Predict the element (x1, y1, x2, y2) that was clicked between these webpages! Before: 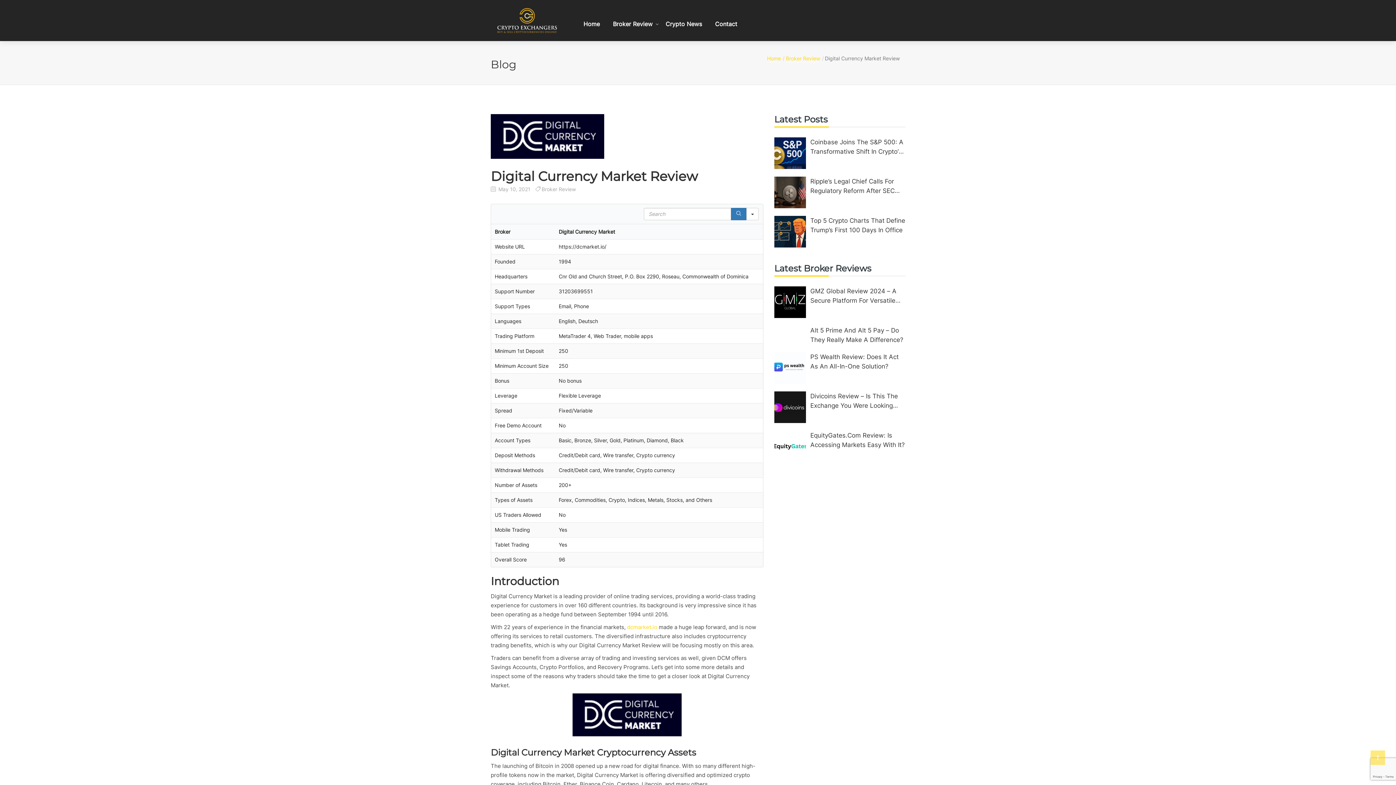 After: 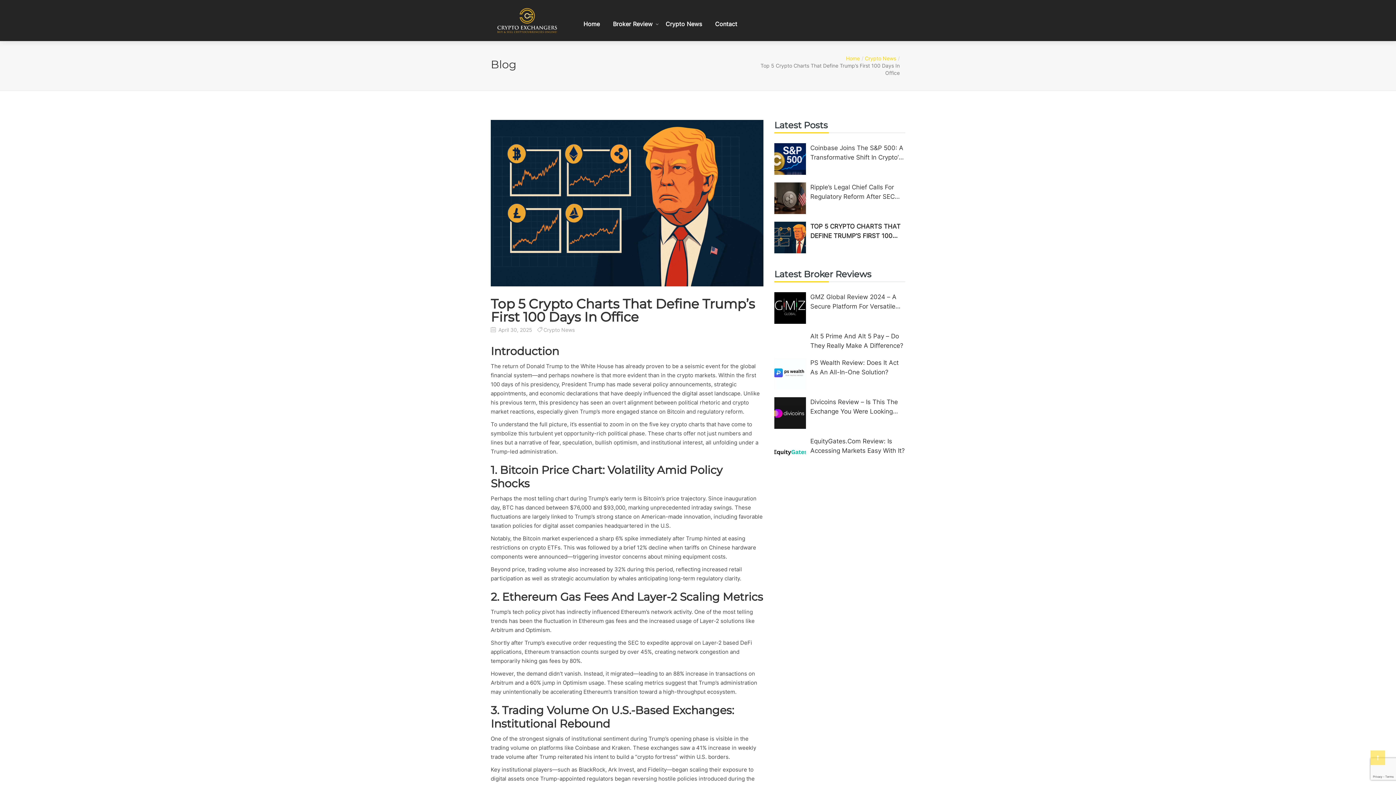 Action: bbox: (810, 215, 905, 234) label: Top 5 Crypto Charts That Define Trump’s First 100 Days In Office